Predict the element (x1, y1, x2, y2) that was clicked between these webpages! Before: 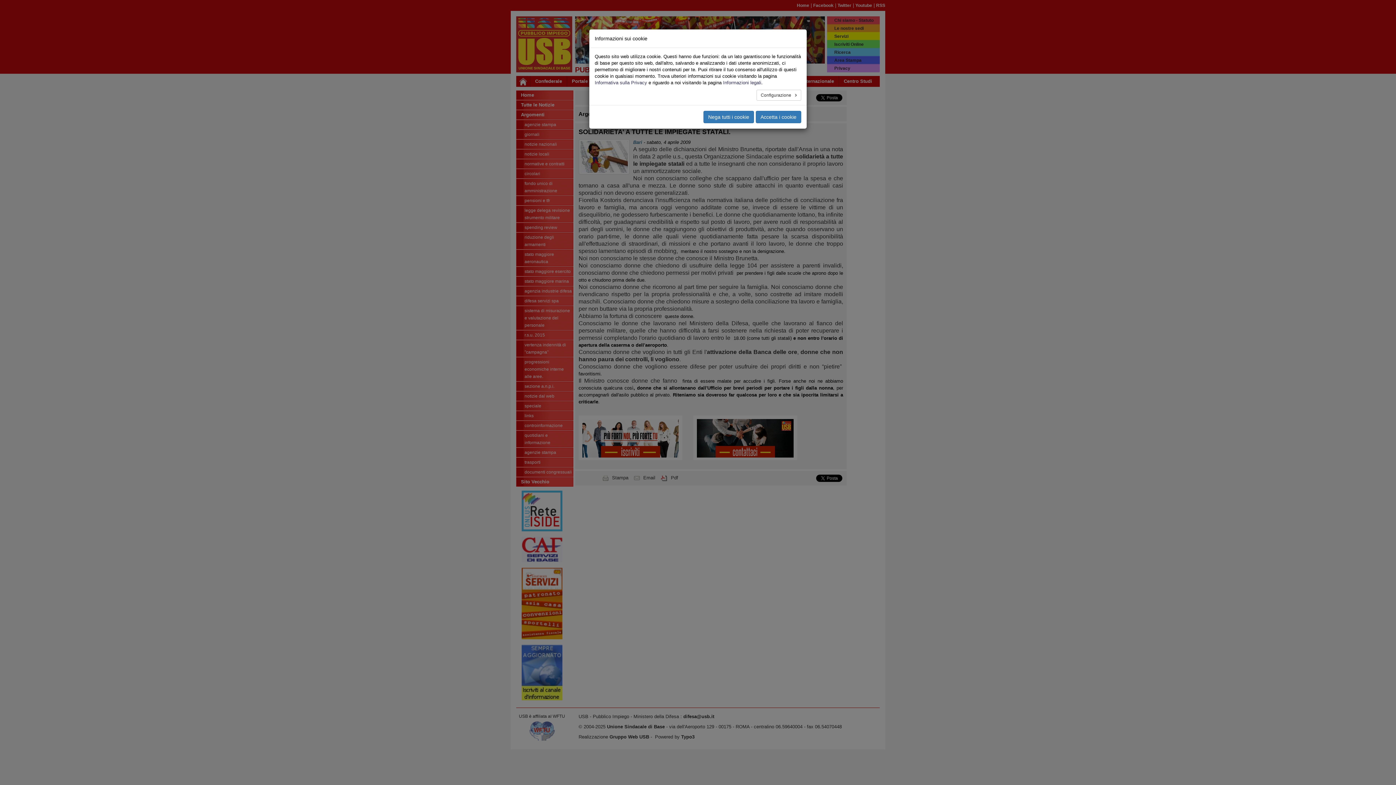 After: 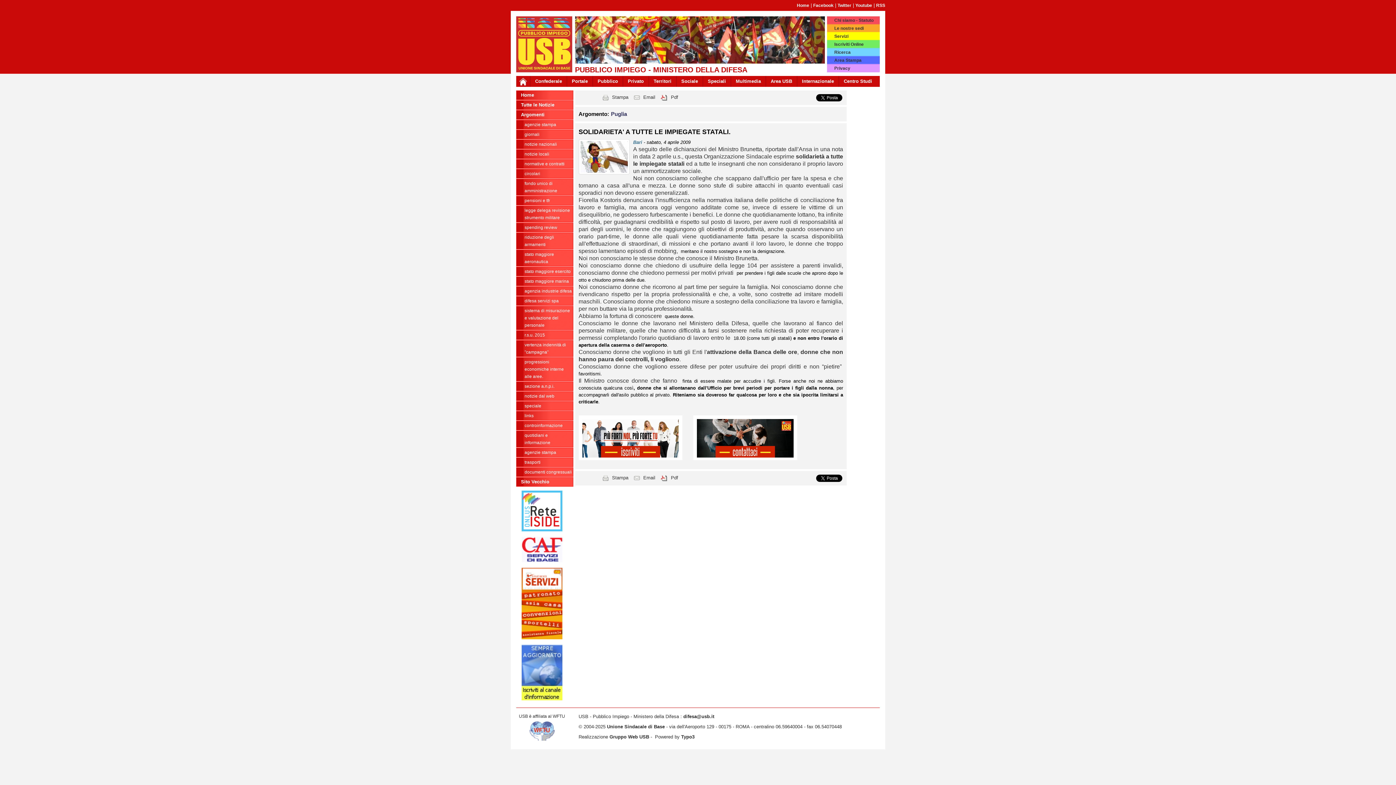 Action: bbox: (756, 110, 801, 123) label: Accetta i cookie